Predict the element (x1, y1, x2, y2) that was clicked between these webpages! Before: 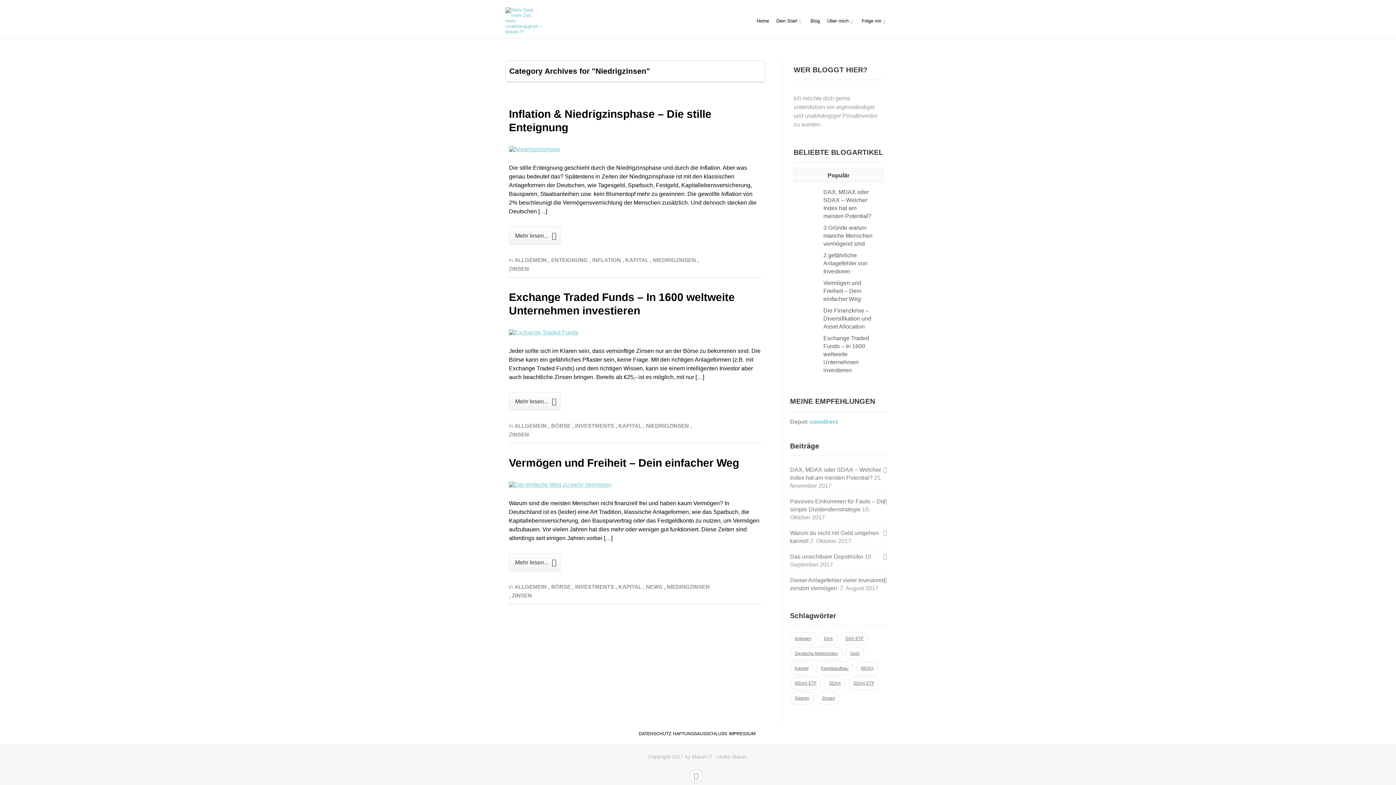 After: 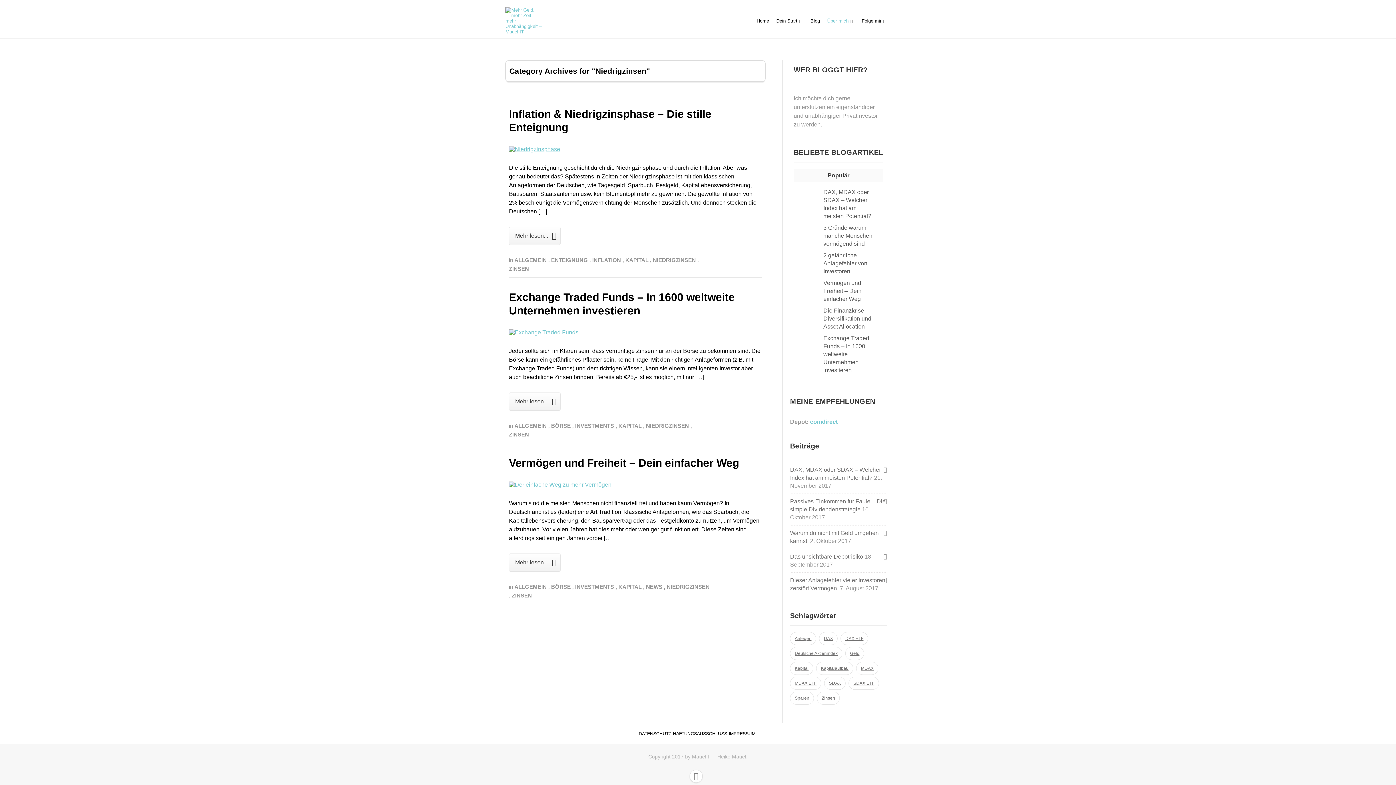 Action: label: Über mich bbox: (827, 18, 854, 23)